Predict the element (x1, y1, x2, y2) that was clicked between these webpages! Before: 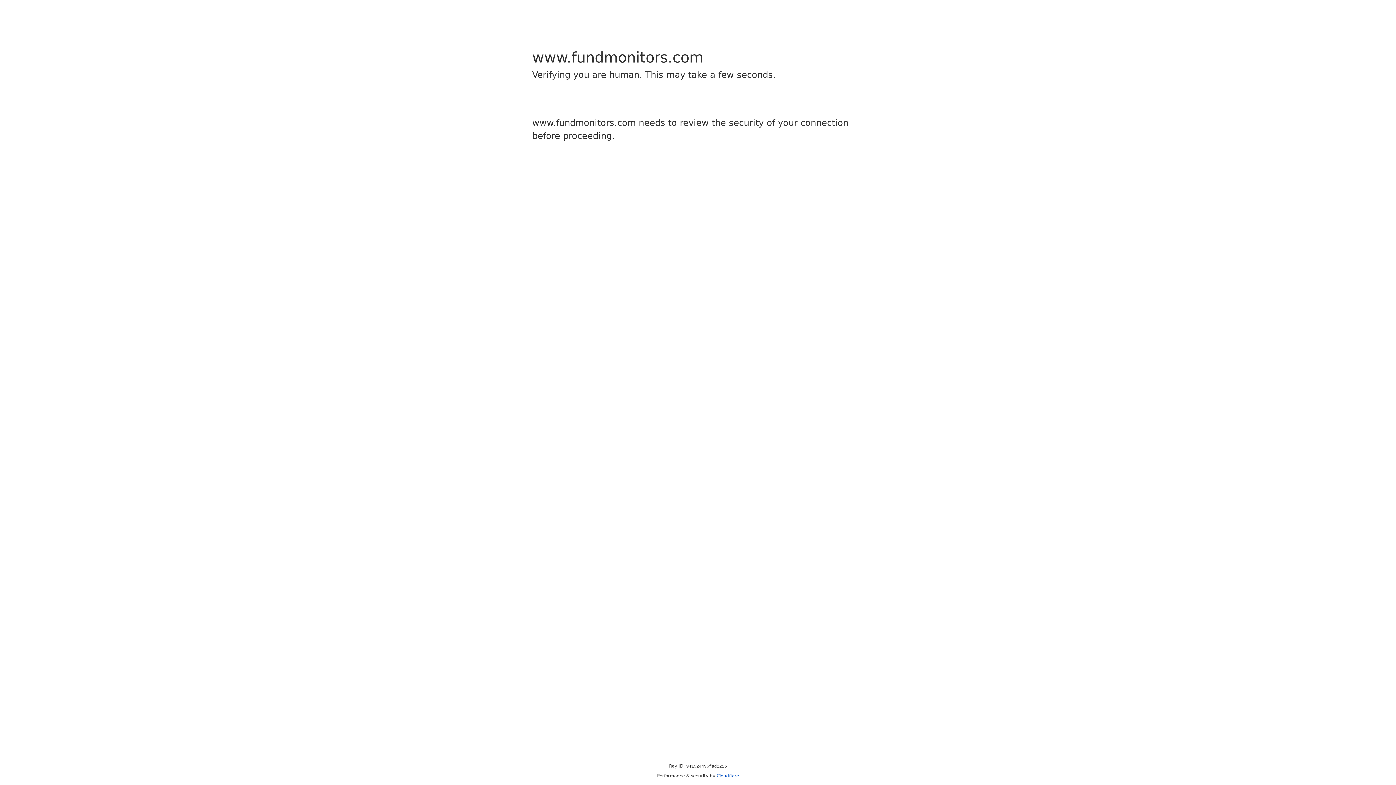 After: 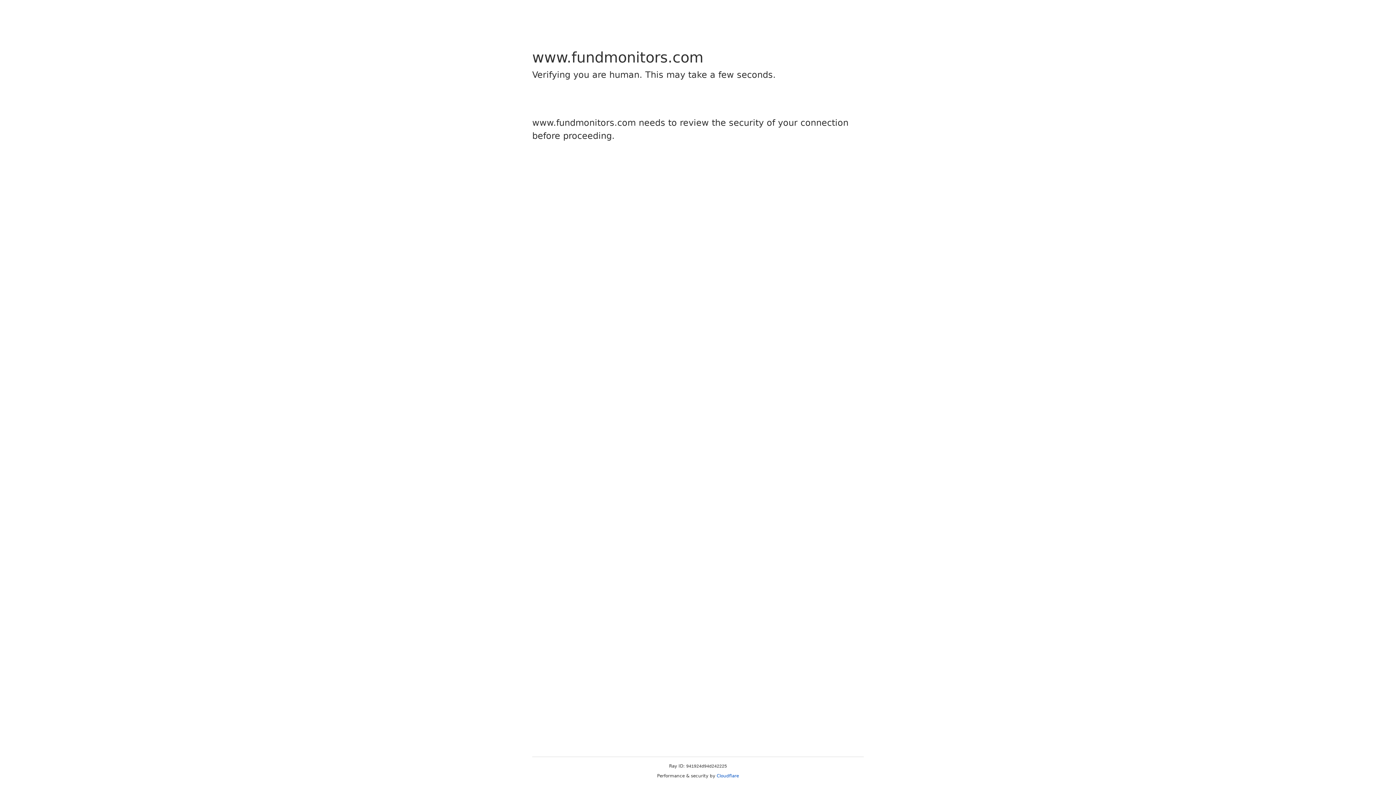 Action: bbox: (716, 773, 739, 778) label: Cloudflare